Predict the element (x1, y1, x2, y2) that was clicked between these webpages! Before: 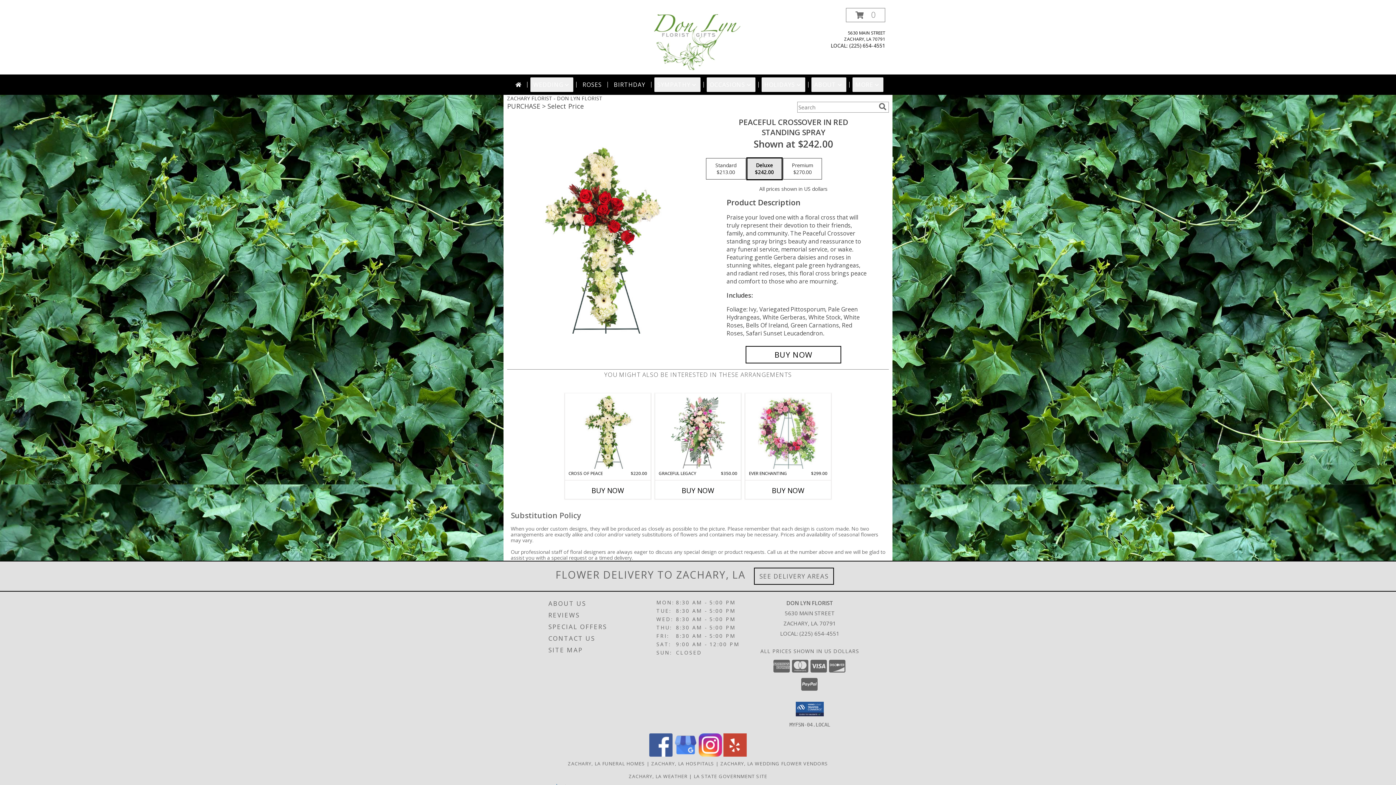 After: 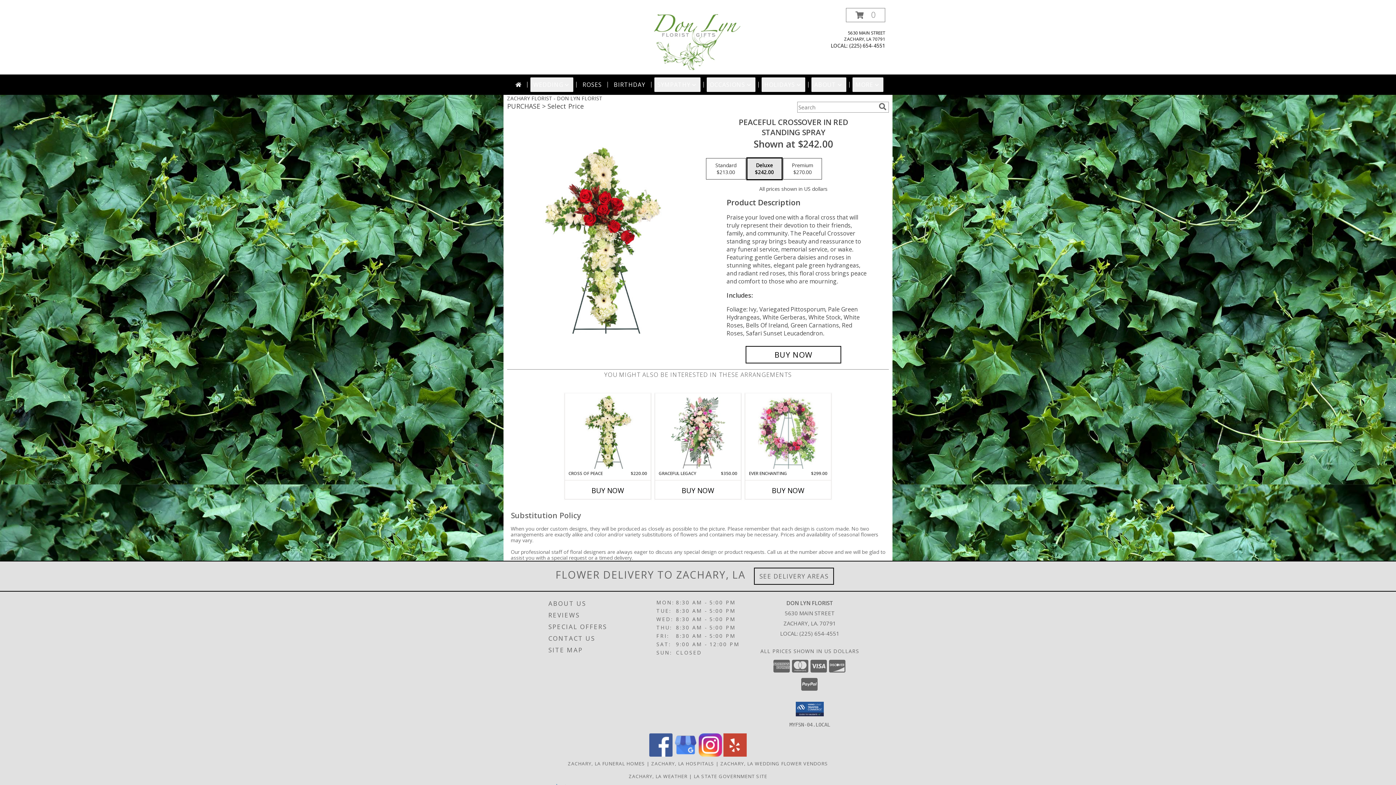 Action: label: View our Instagram bbox: (698, 751, 722, 758)